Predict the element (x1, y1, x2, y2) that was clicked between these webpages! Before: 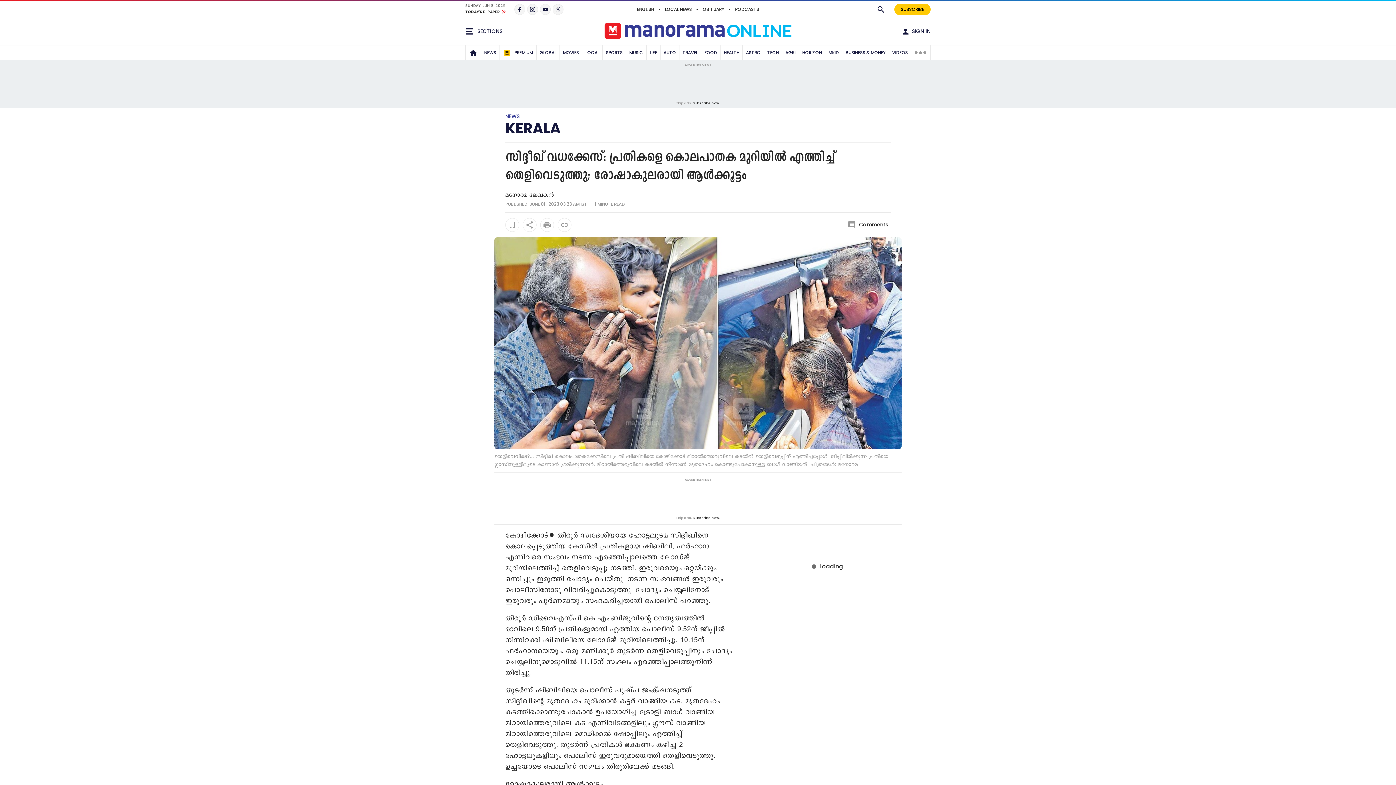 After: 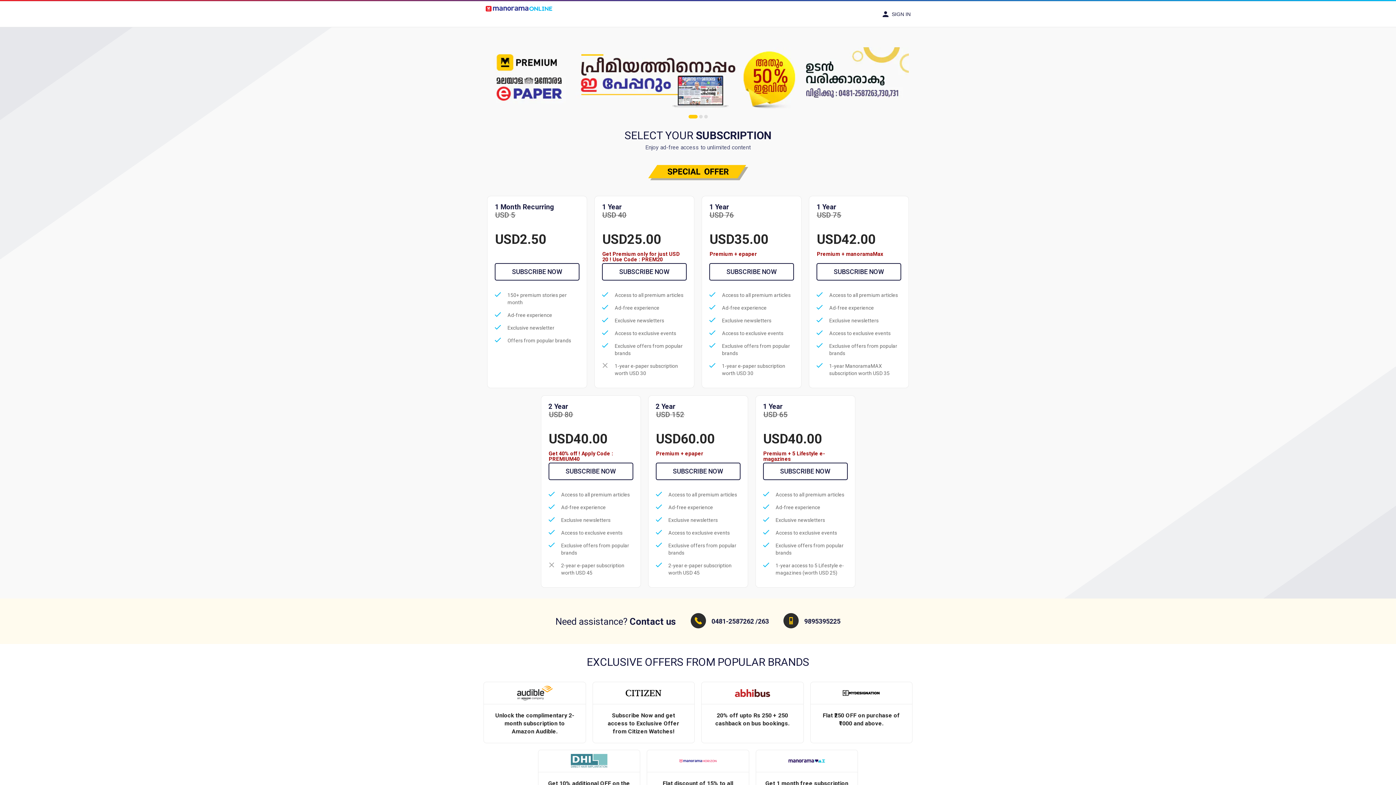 Action: label: SUBSCRIBE bbox: (894, 3, 930, 15)